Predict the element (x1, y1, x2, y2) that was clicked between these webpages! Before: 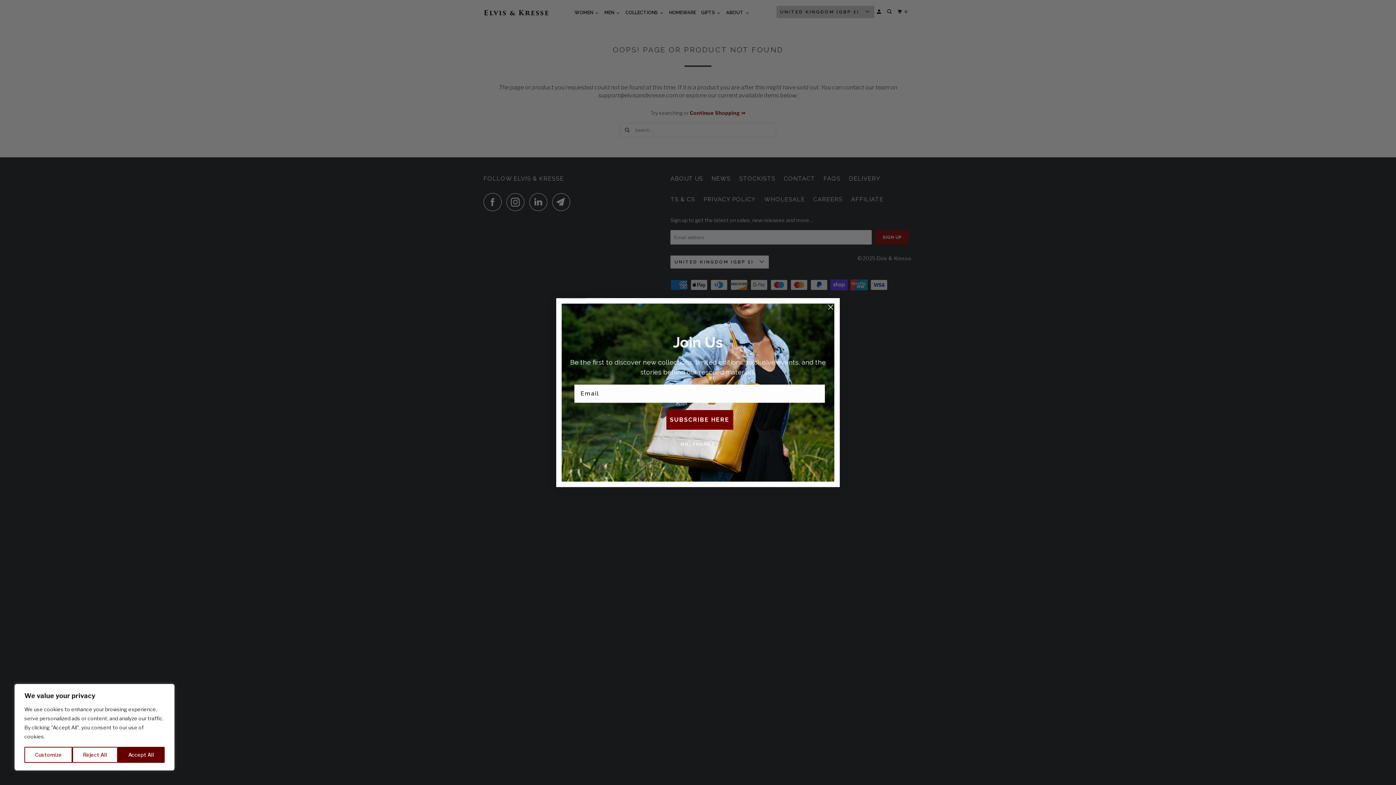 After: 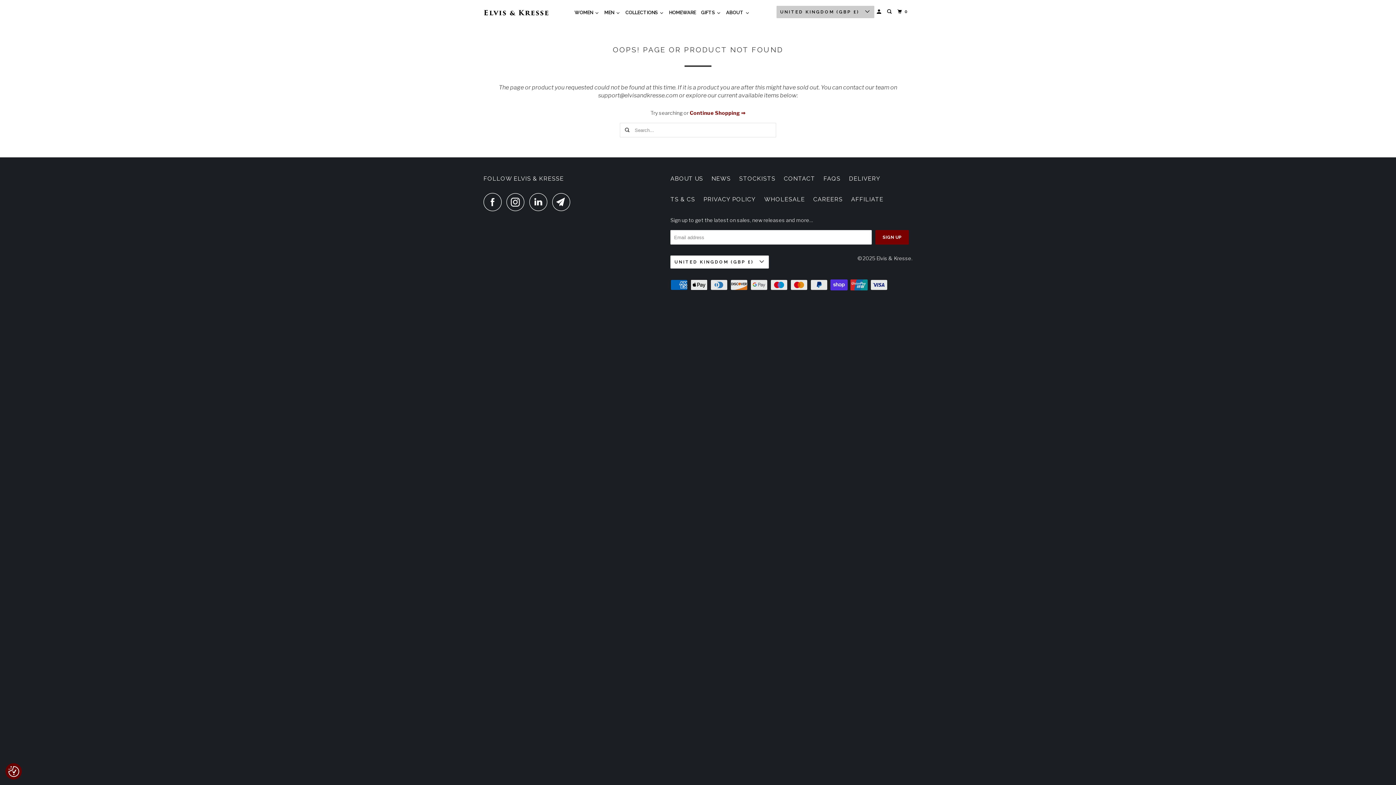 Action: label: Accept All bbox: (117, 747, 164, 763)